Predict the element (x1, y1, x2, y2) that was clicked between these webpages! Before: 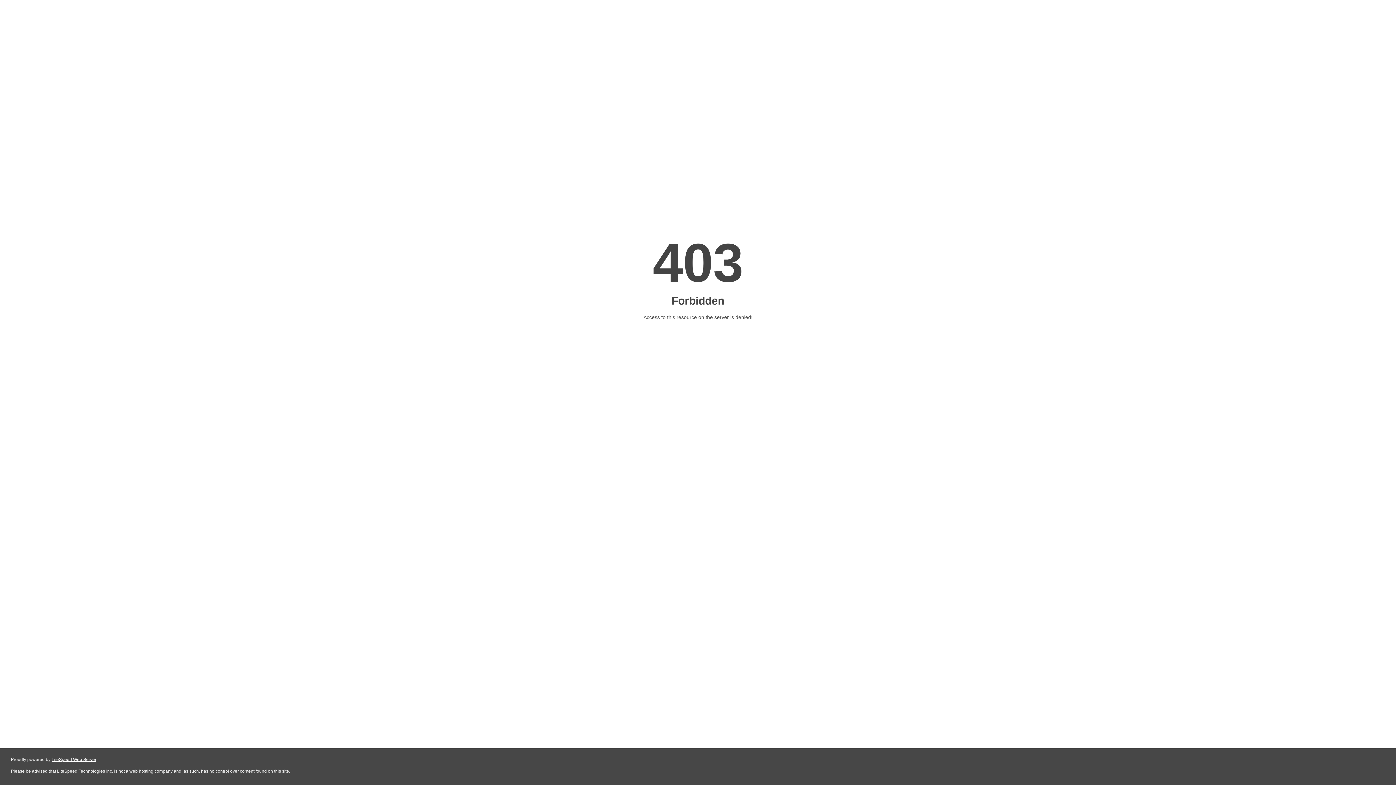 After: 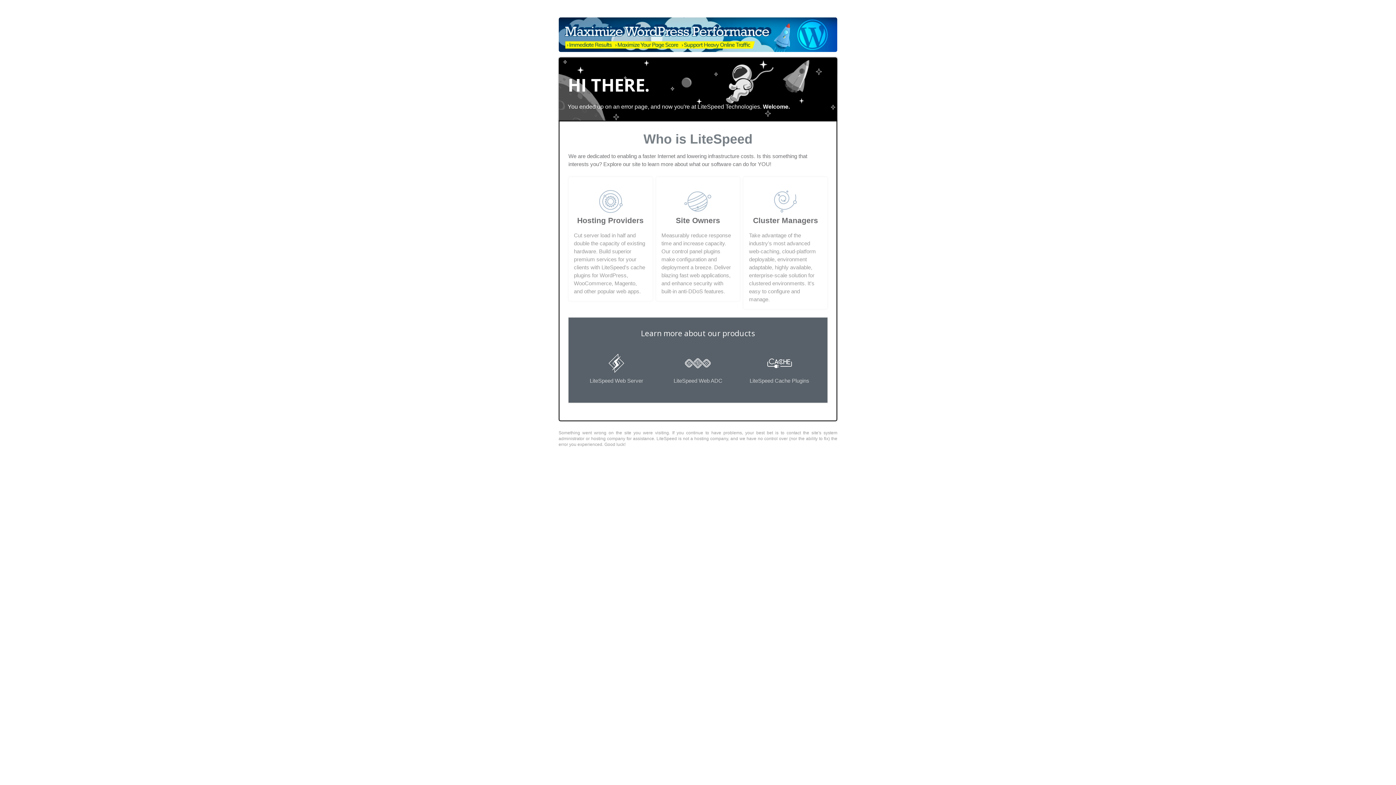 Action: label: LiteSpeed Web Server bbox: (51, 757, 96, 762)